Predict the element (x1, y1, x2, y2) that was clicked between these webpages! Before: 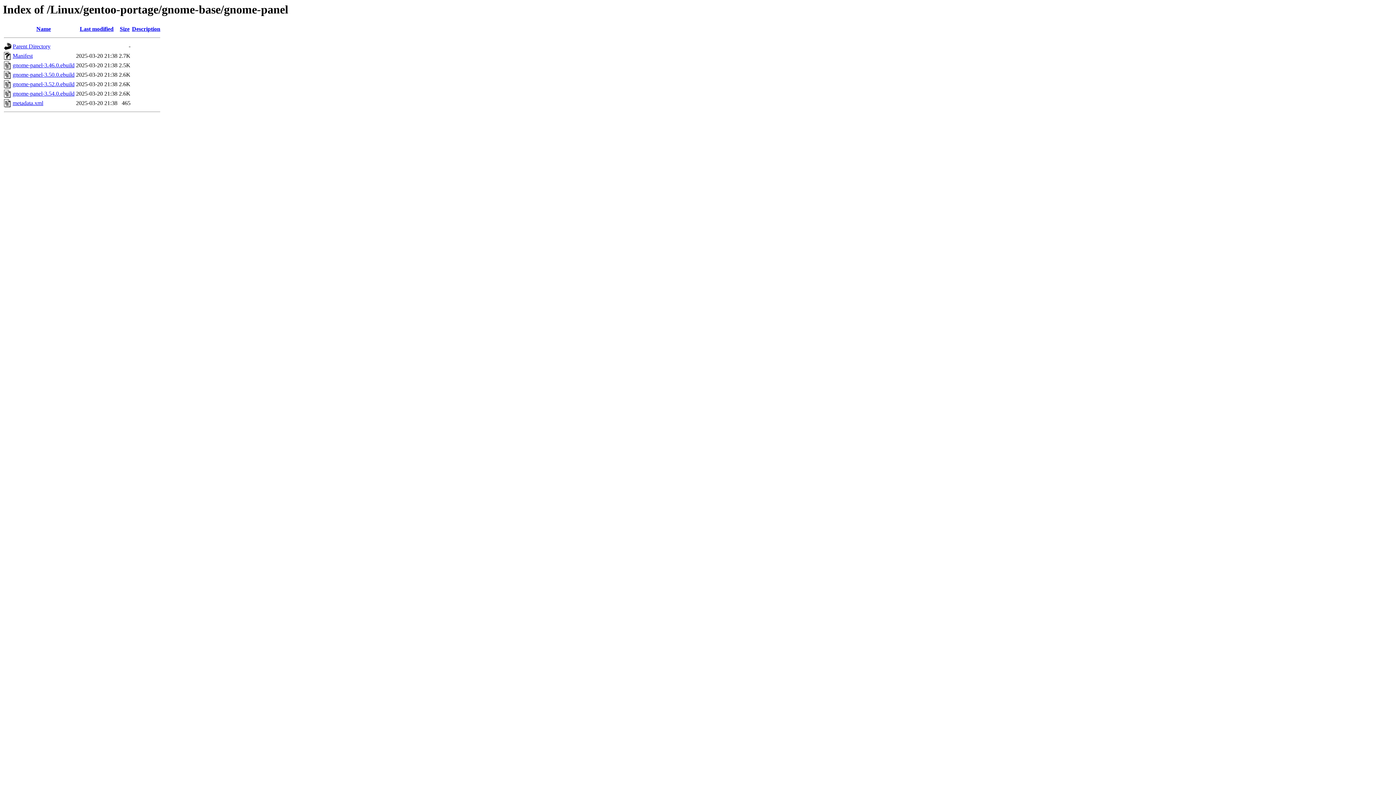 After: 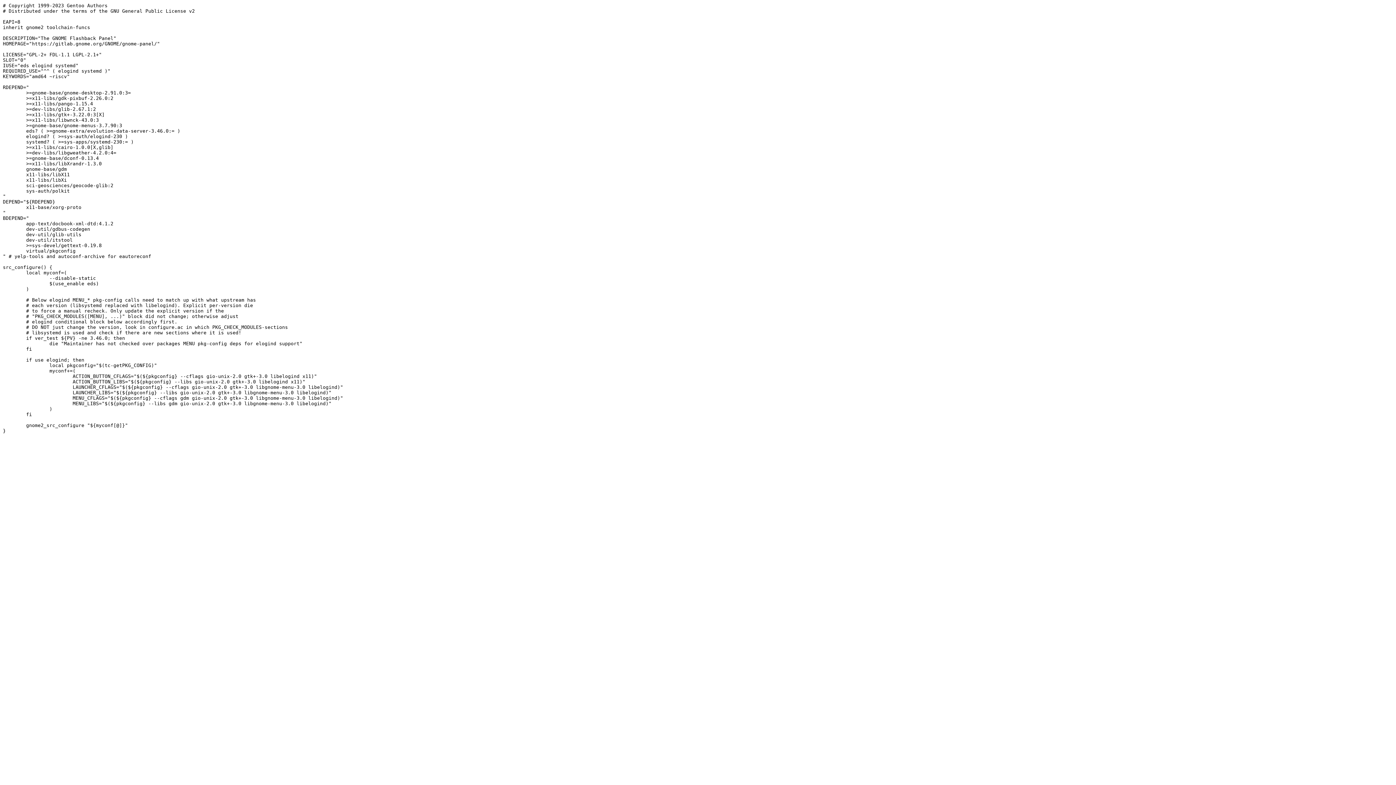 Action: label: gnome-panel-3.46.0.ebuild bbox: (12, 62, 74, 68)